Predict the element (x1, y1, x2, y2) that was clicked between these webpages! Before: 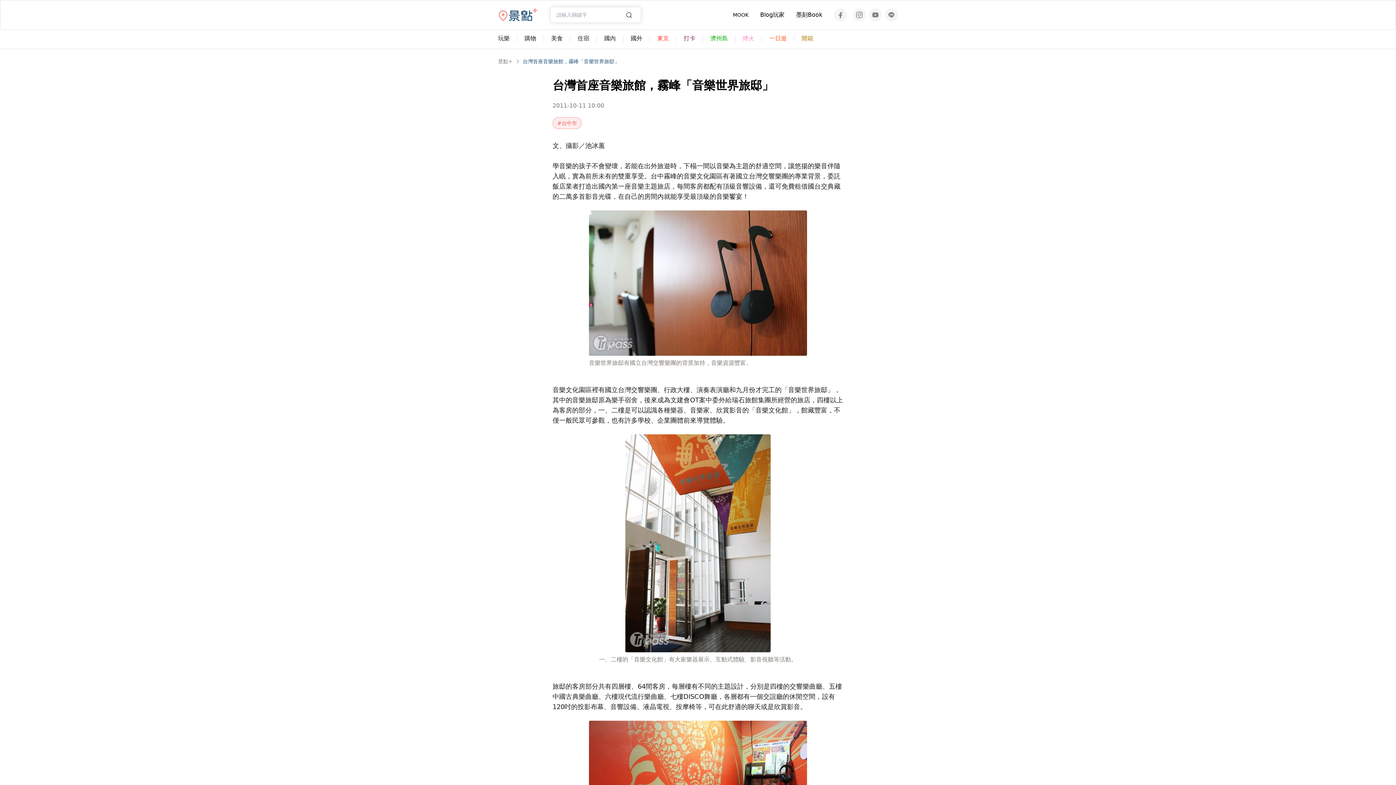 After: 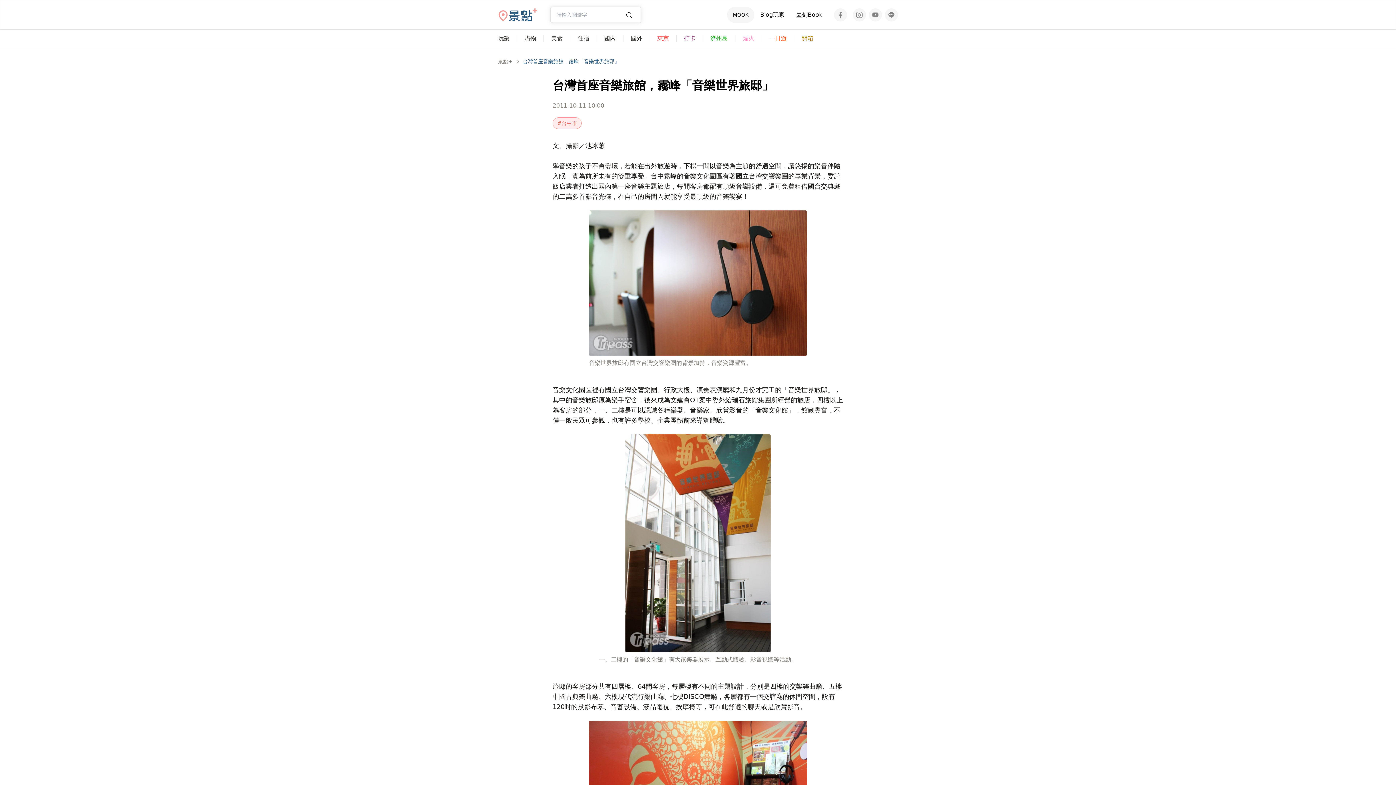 Action: label: MOOK bbox: (727, 6, 754, 22)